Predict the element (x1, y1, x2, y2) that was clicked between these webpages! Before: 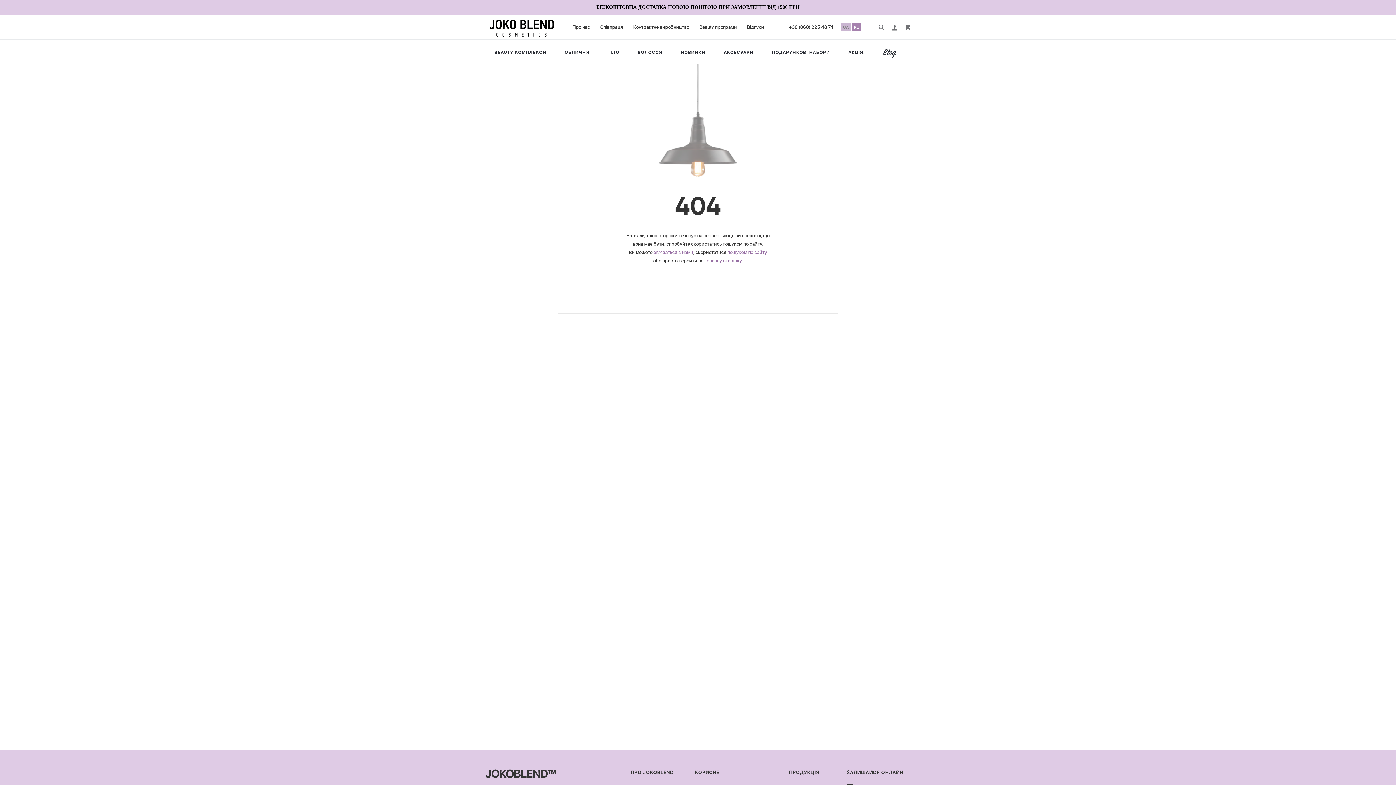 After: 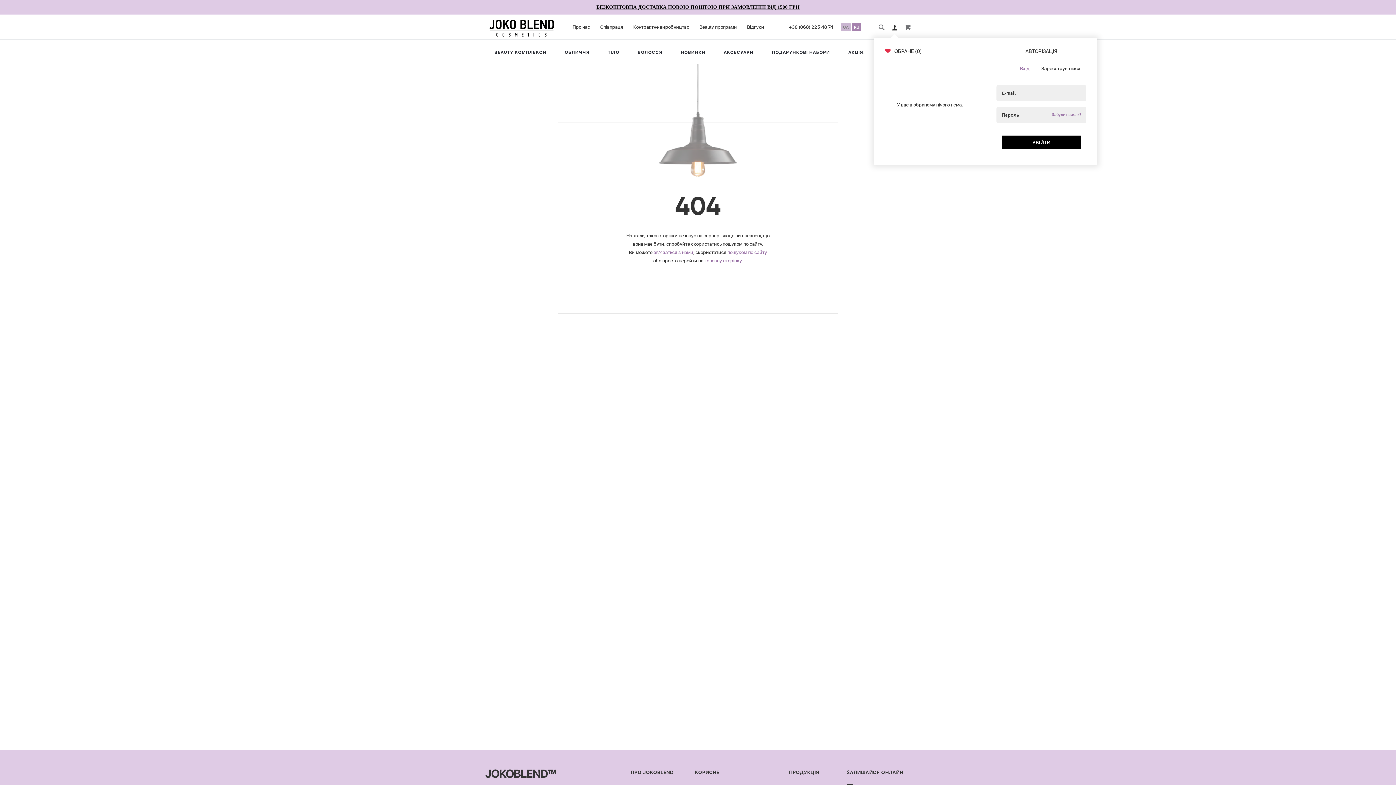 Action: bbox: (892, 24, 897, 30)